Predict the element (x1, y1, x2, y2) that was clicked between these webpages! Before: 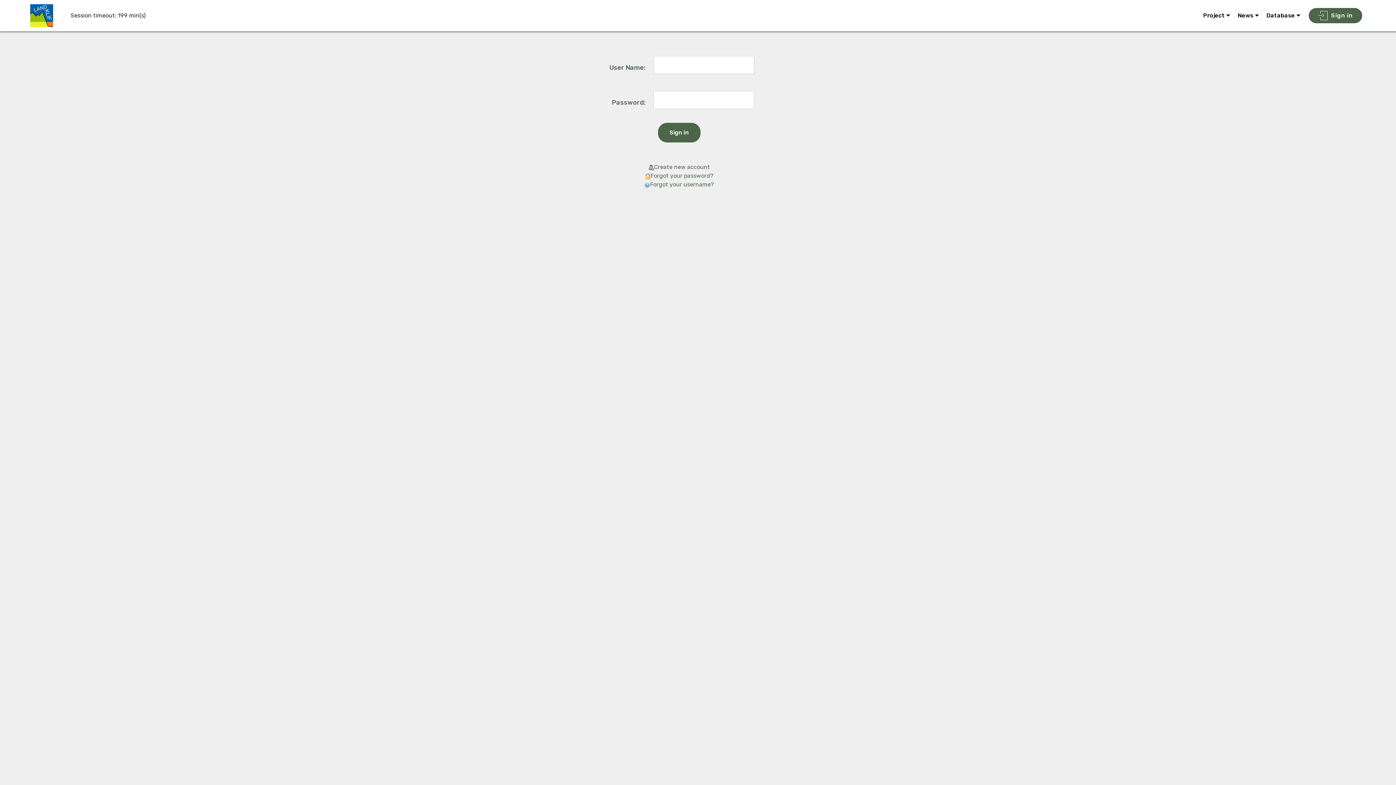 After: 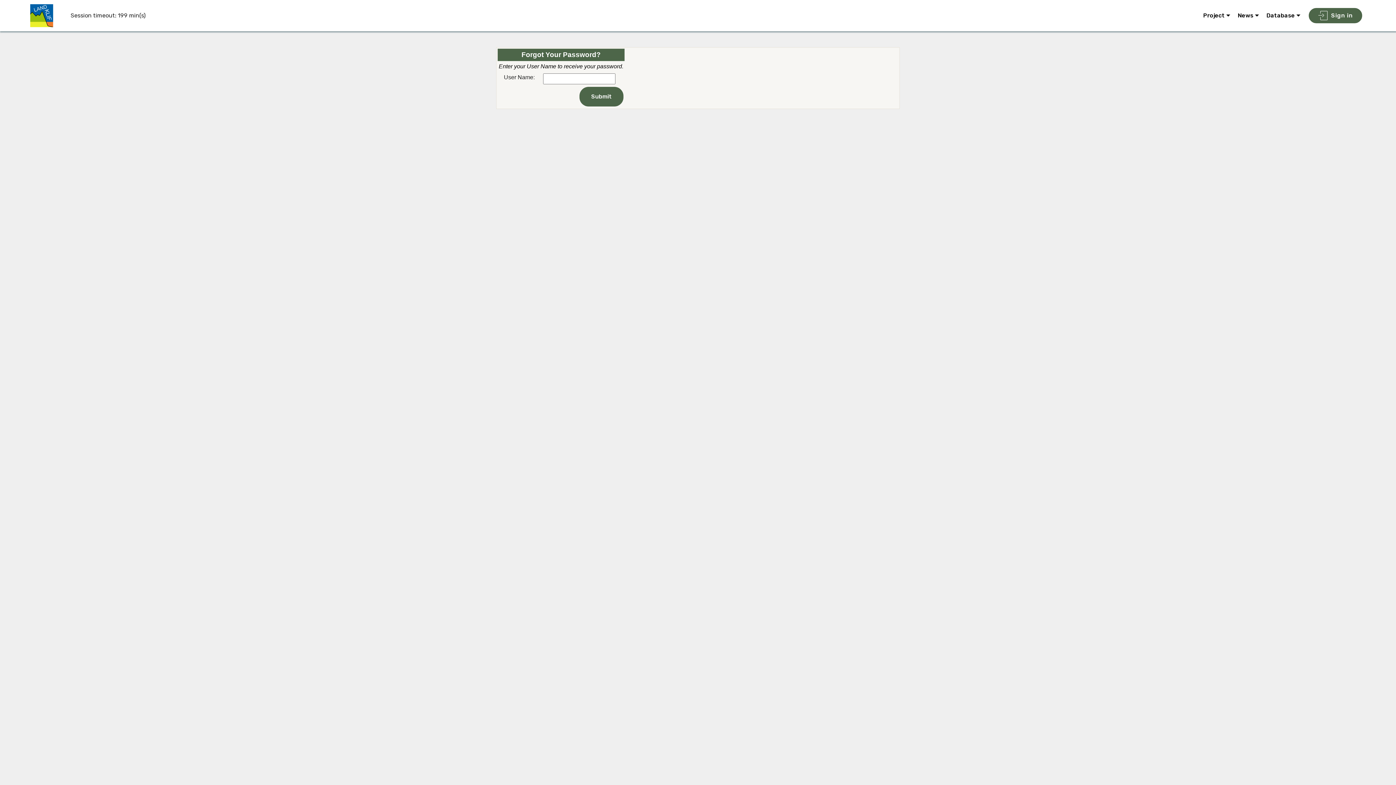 Action: bbox: (650, 172, 713, 179) label: Forgot your password?